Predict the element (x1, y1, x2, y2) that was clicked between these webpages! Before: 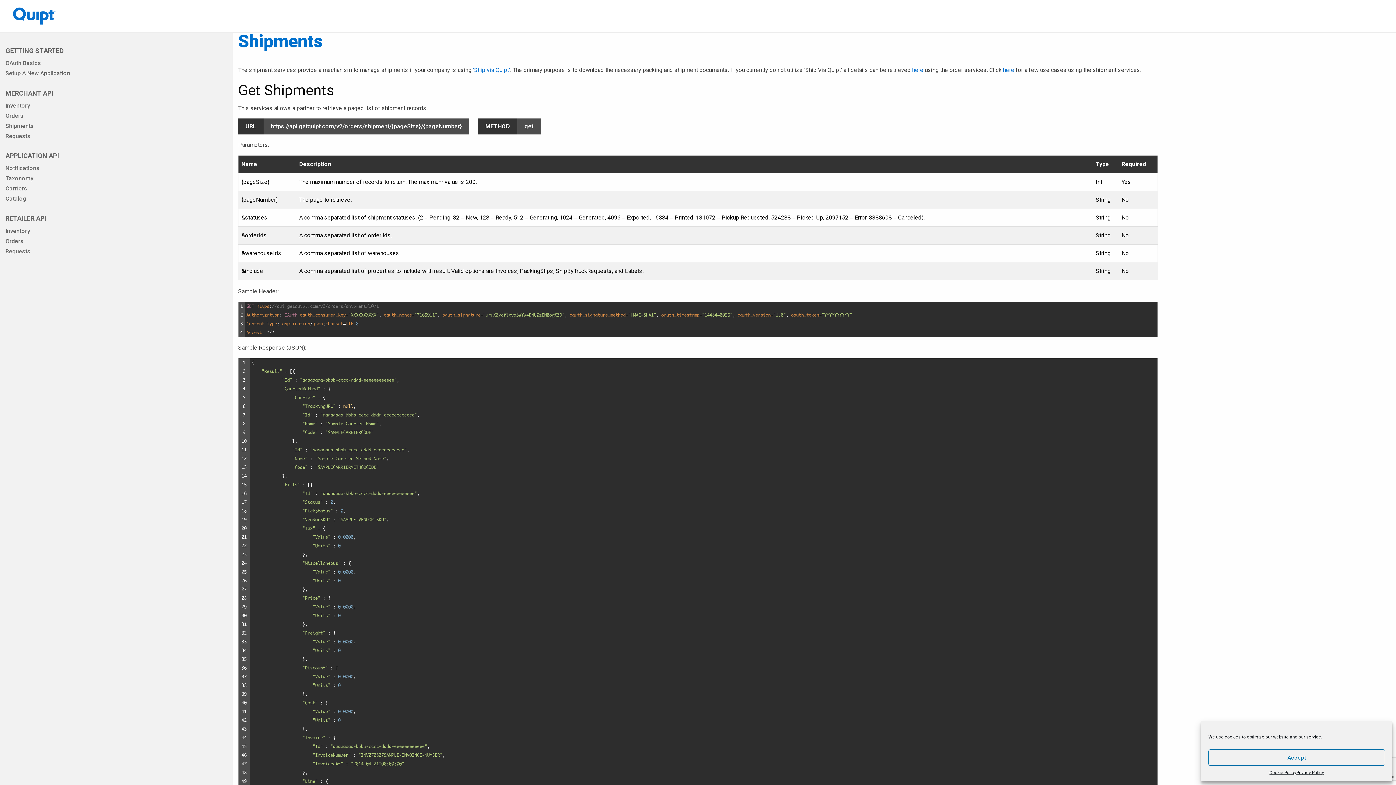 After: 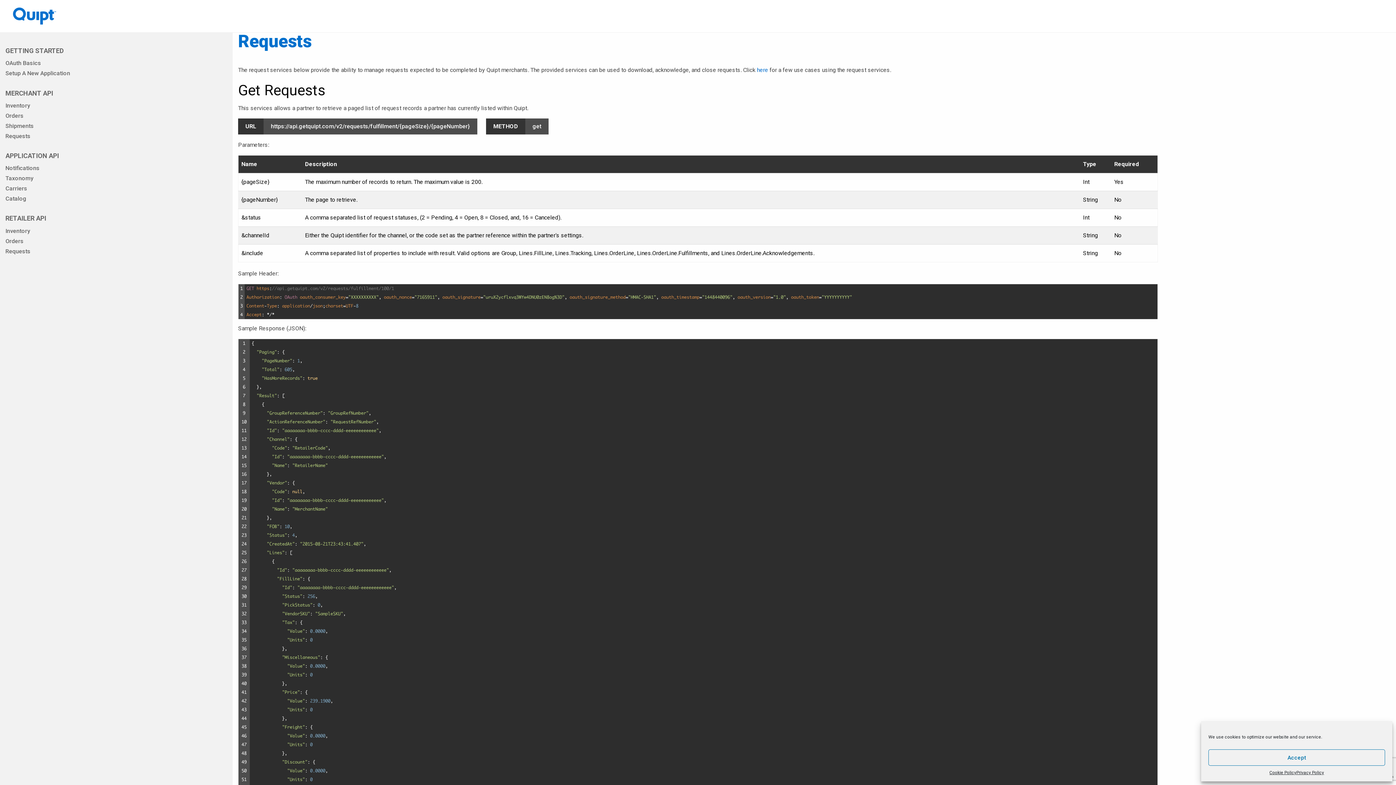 Action: label: Requests bbox: (5, 132, 30, 139)